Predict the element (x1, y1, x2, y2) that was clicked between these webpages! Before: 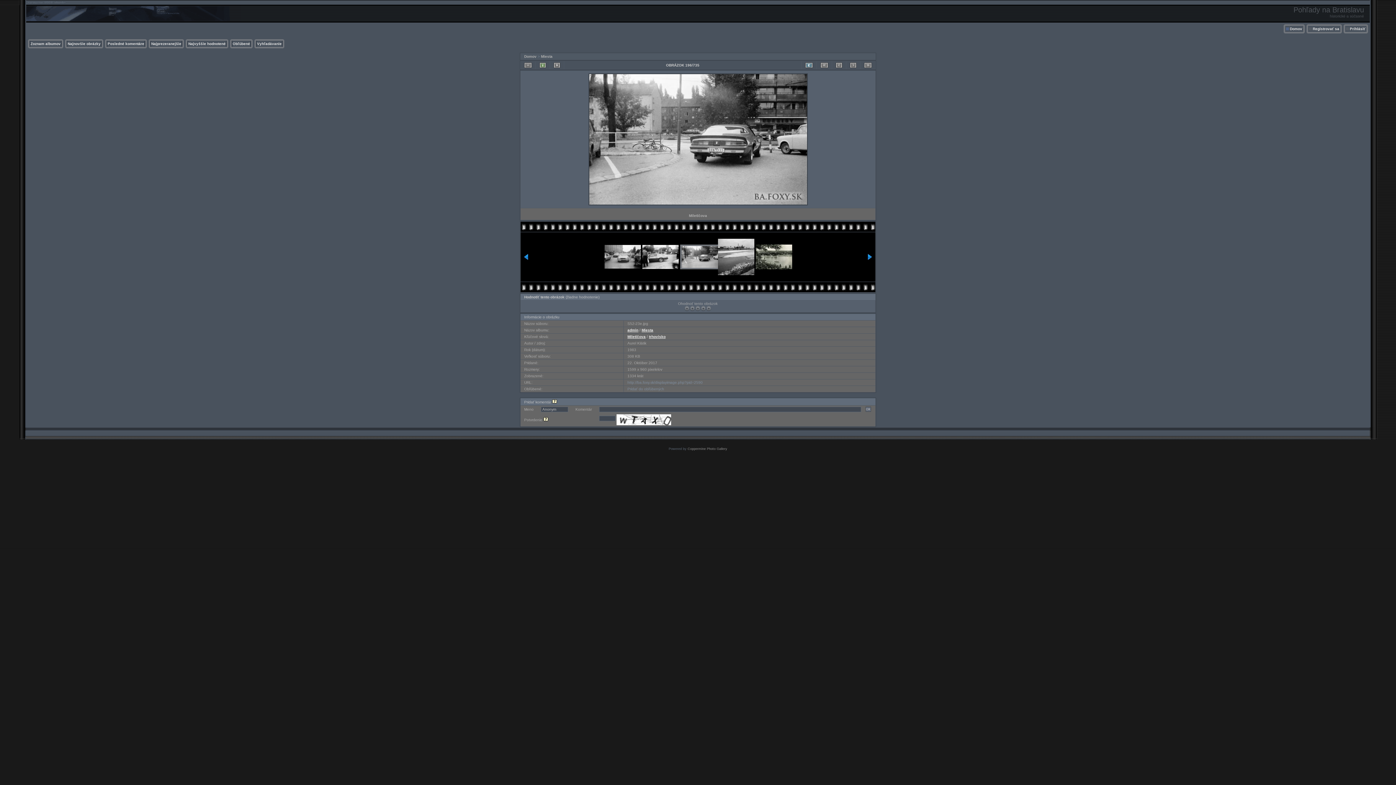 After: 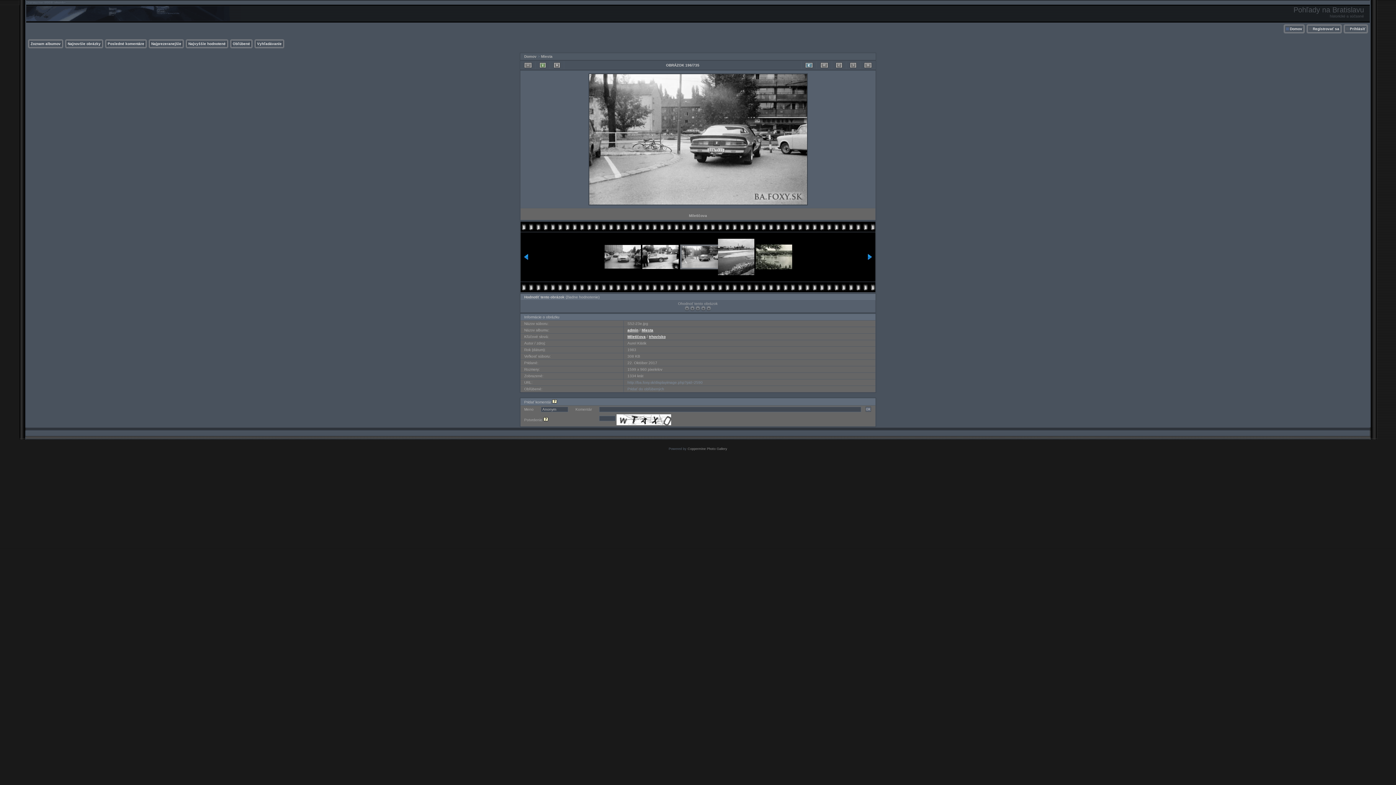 Action: bbox: (680, 244, 716, 269)